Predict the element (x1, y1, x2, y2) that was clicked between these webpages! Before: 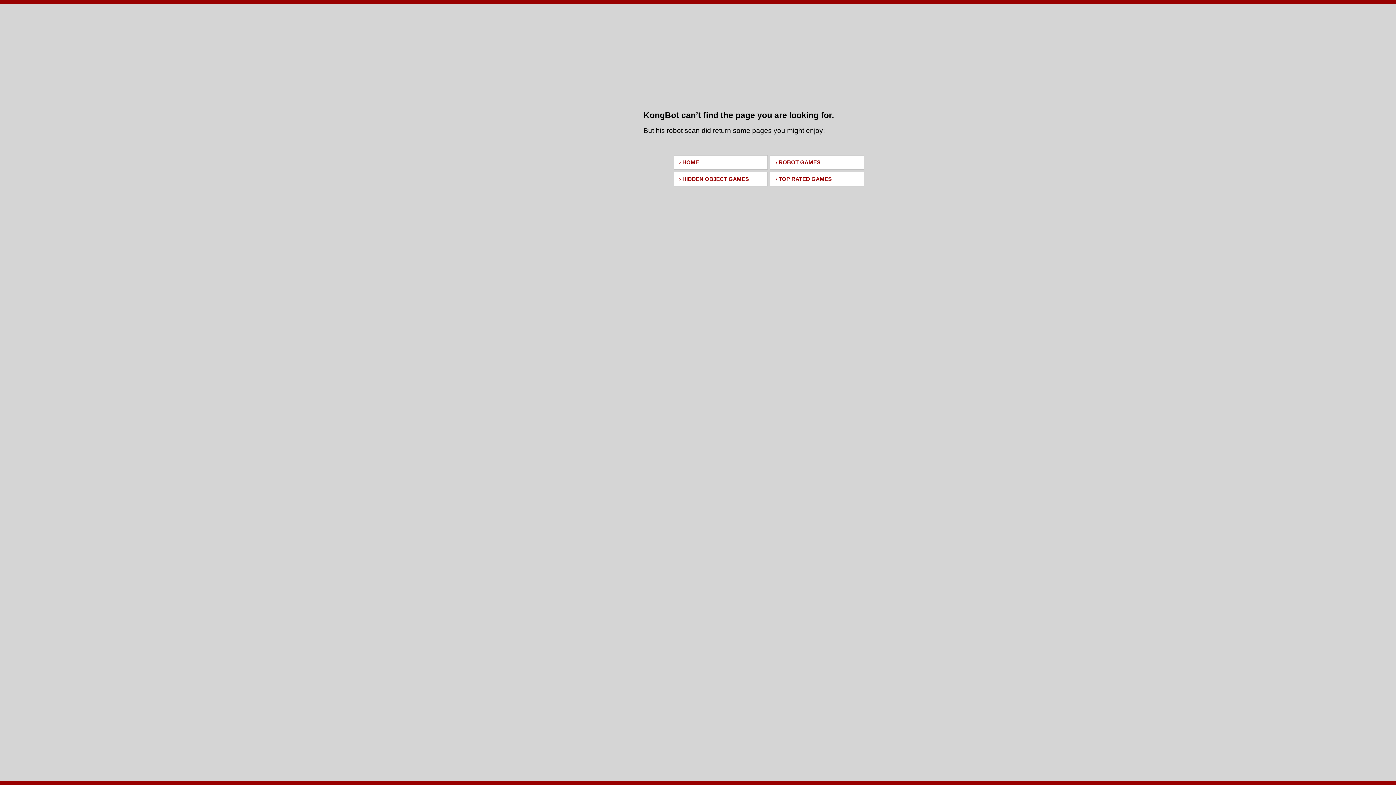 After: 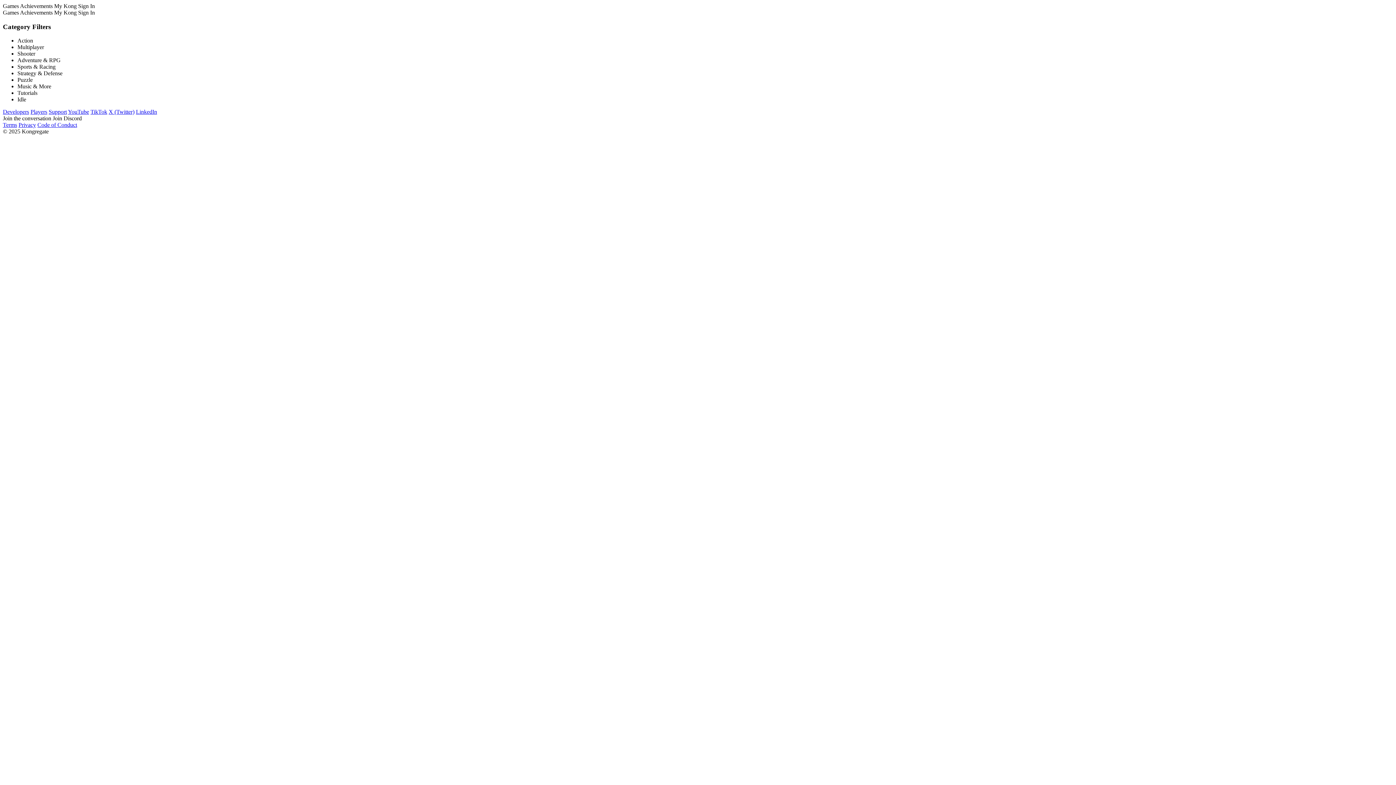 Action: label: › TOP RATED GAMES bbox: (770, 172, 864, 186)